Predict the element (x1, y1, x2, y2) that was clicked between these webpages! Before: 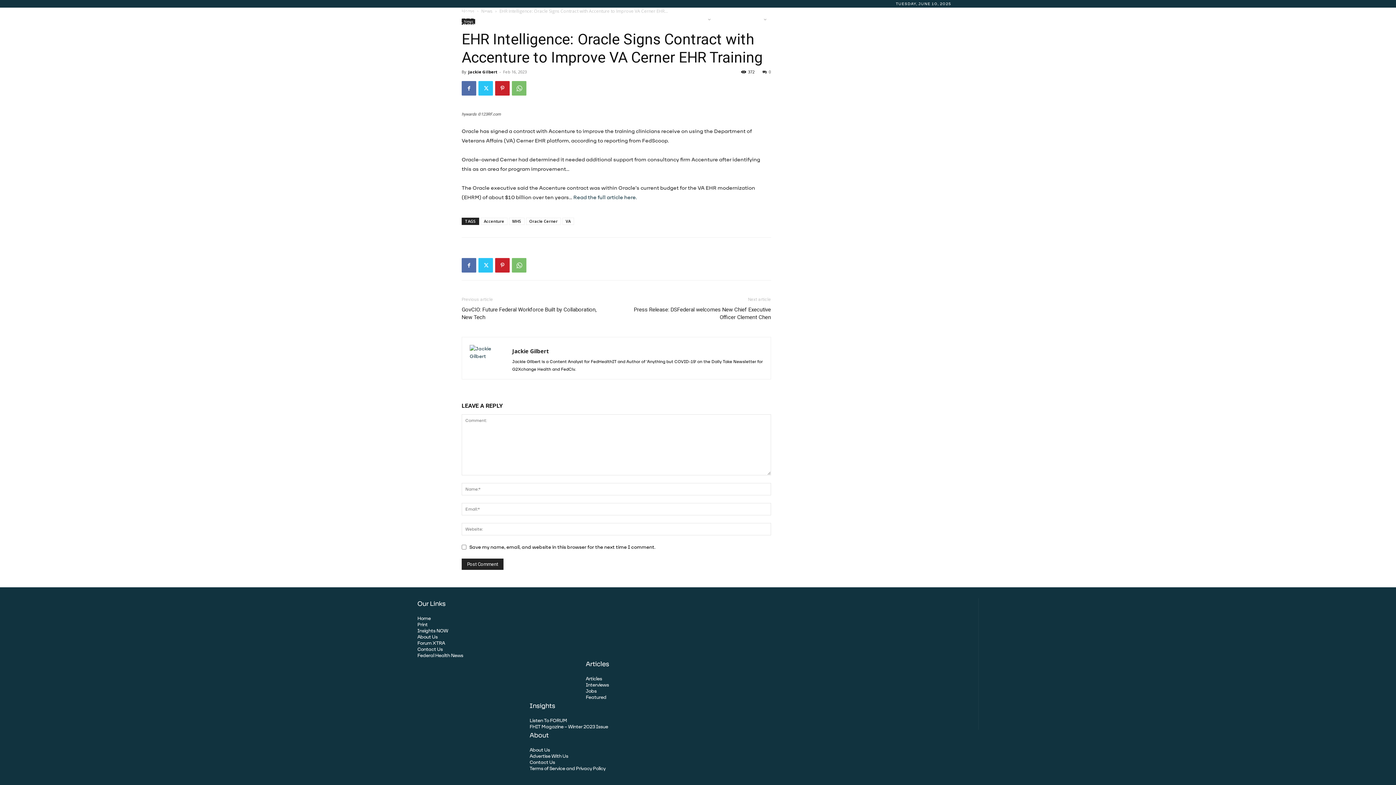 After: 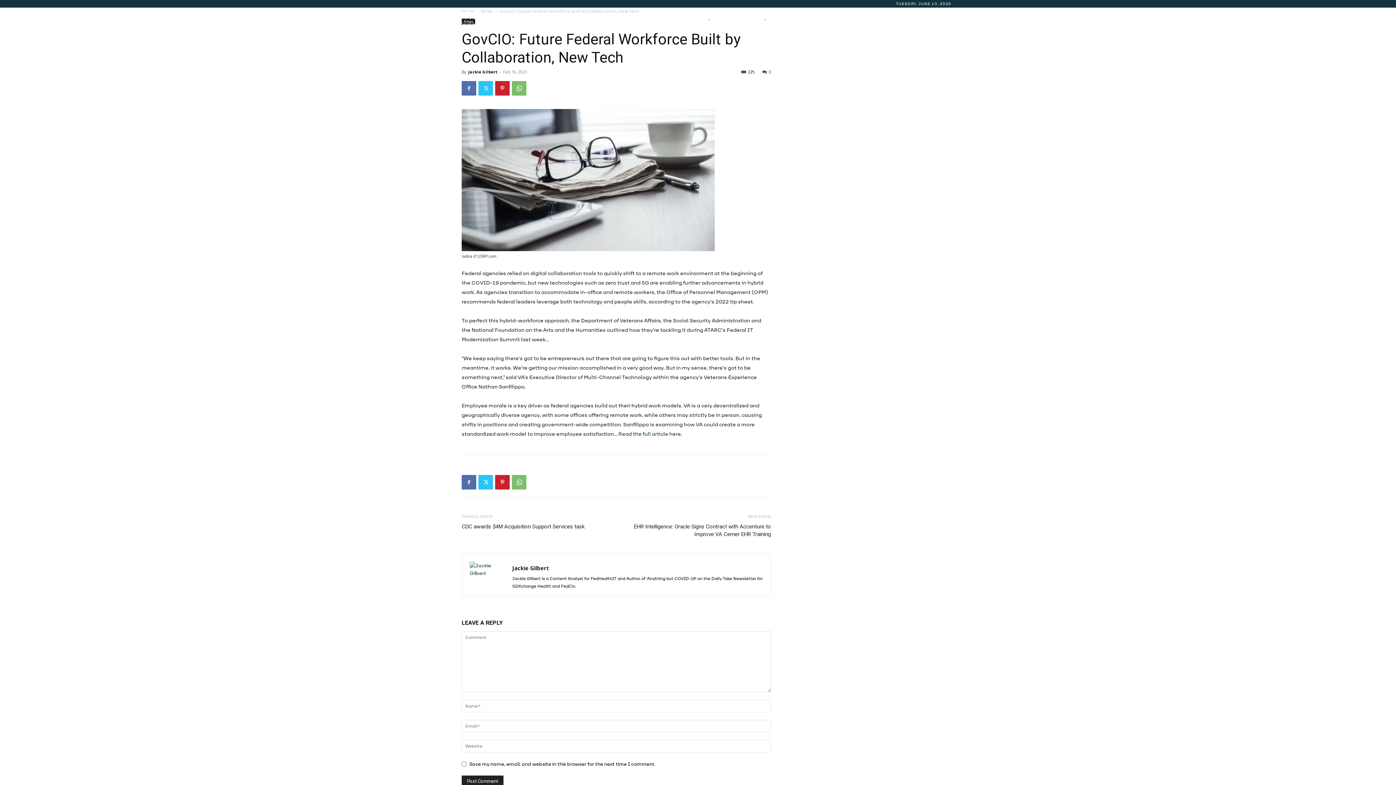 Action: label: GovCIO: Future Federal Workforce Built by Collaboration, New Tech bbox: (461, 306, 607, 321)